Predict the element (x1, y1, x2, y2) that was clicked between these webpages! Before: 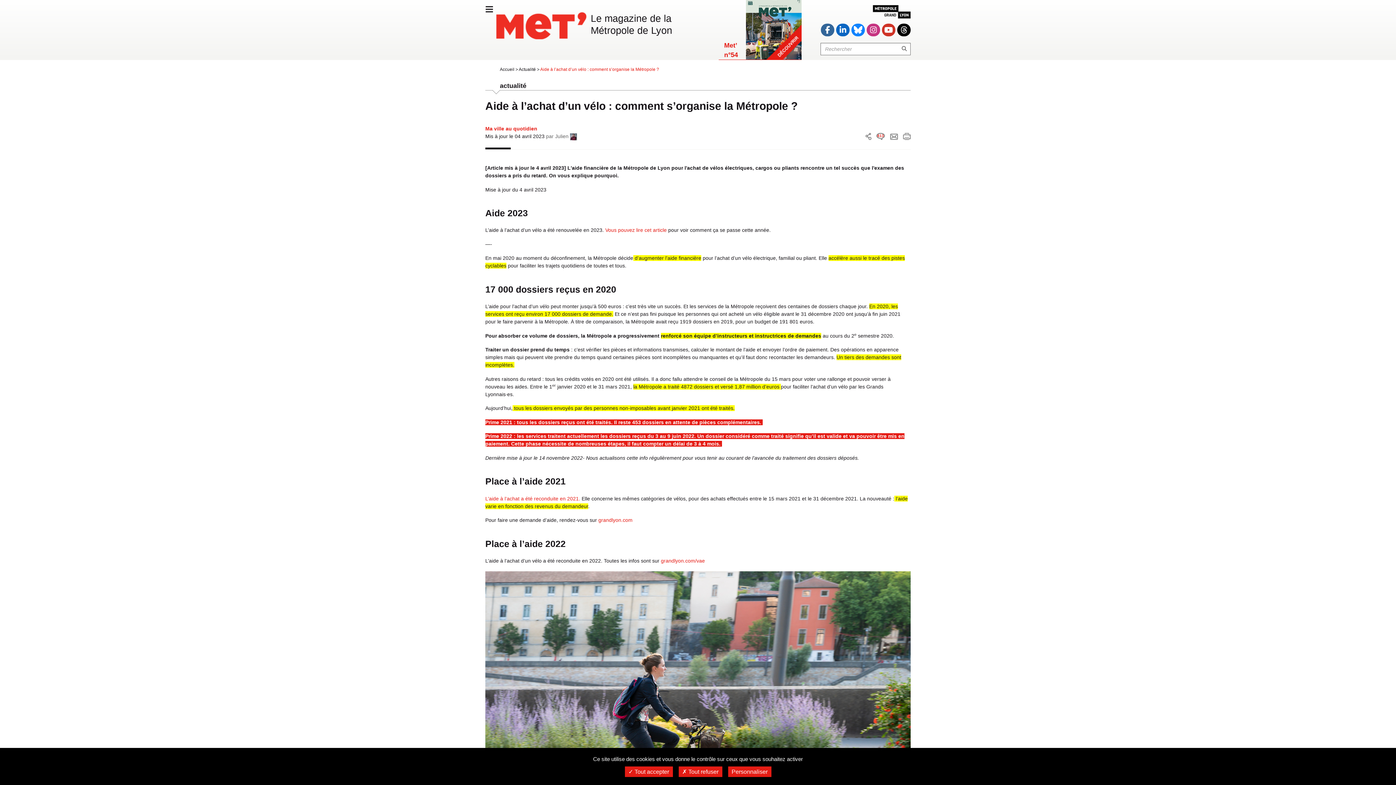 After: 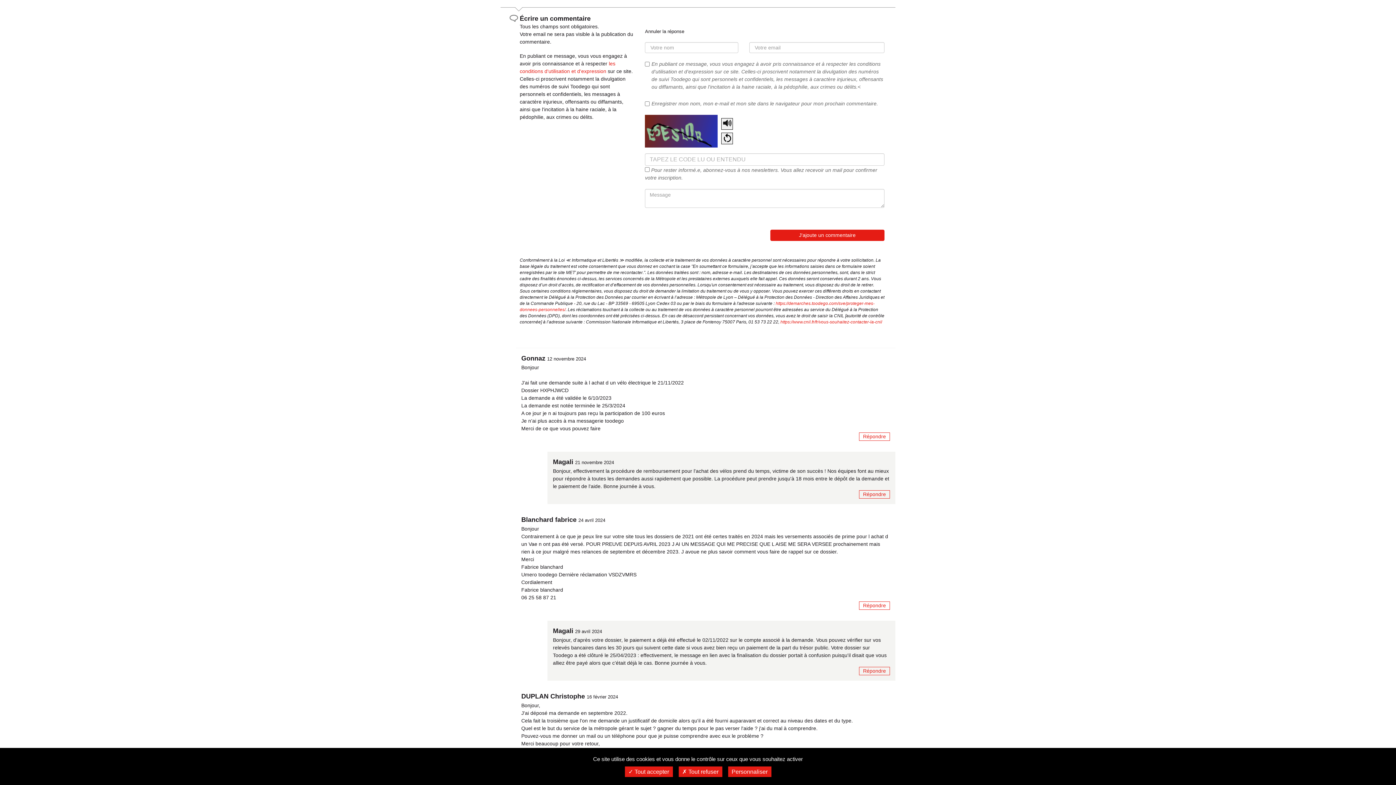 Action: label: Voir les commentaires :
613 bbox: (876, 132, 885, 139)